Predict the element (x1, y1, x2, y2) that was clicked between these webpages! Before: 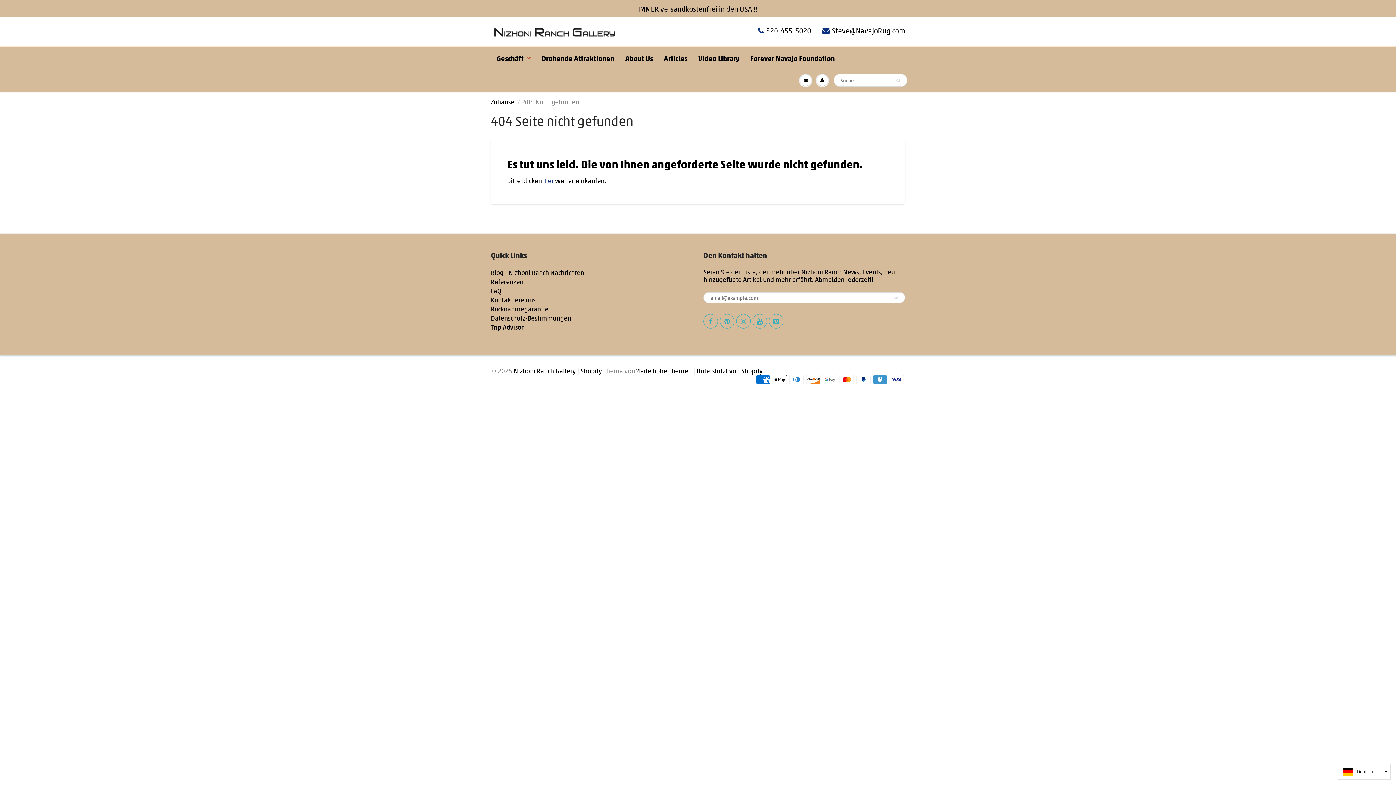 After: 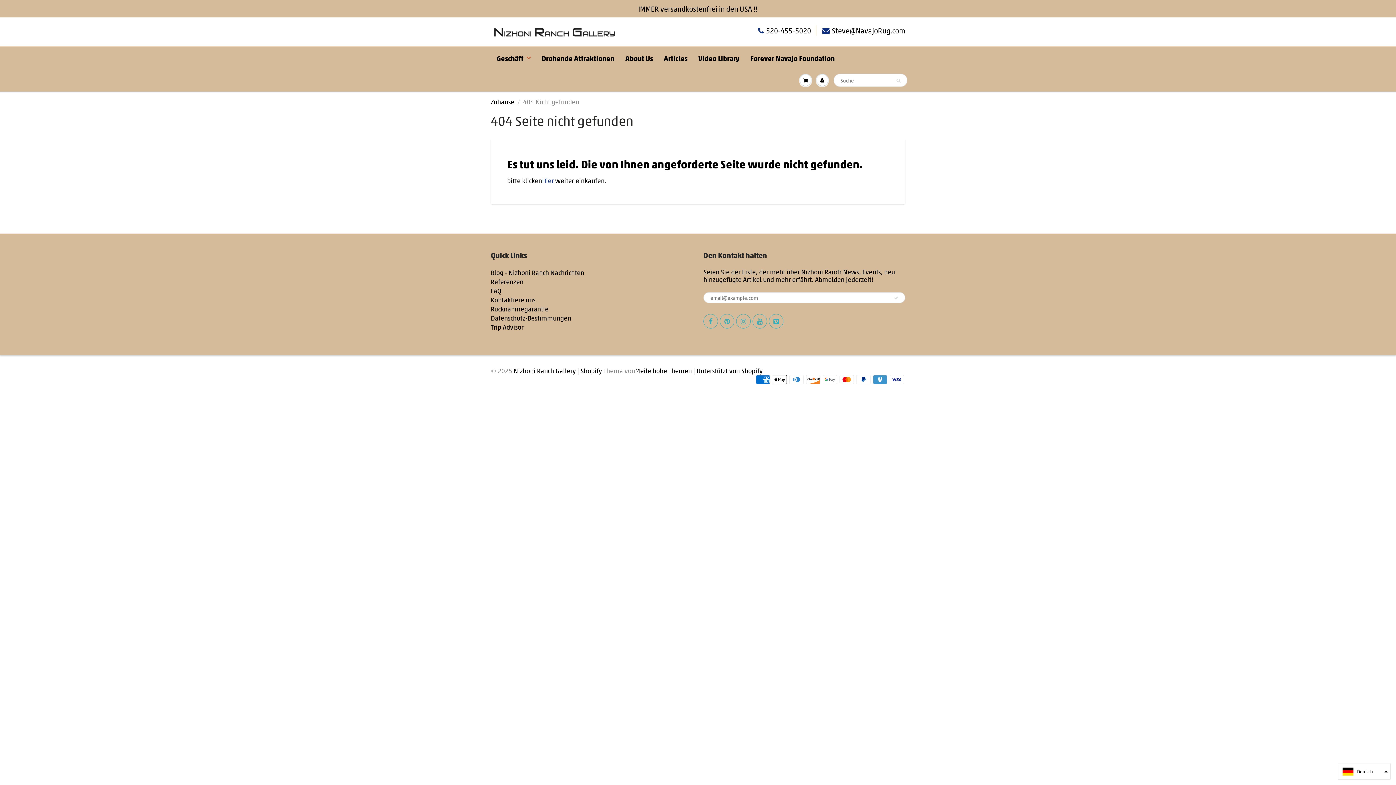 Action: label: Deutsch bbox: (1338, 764, 1390, 780)